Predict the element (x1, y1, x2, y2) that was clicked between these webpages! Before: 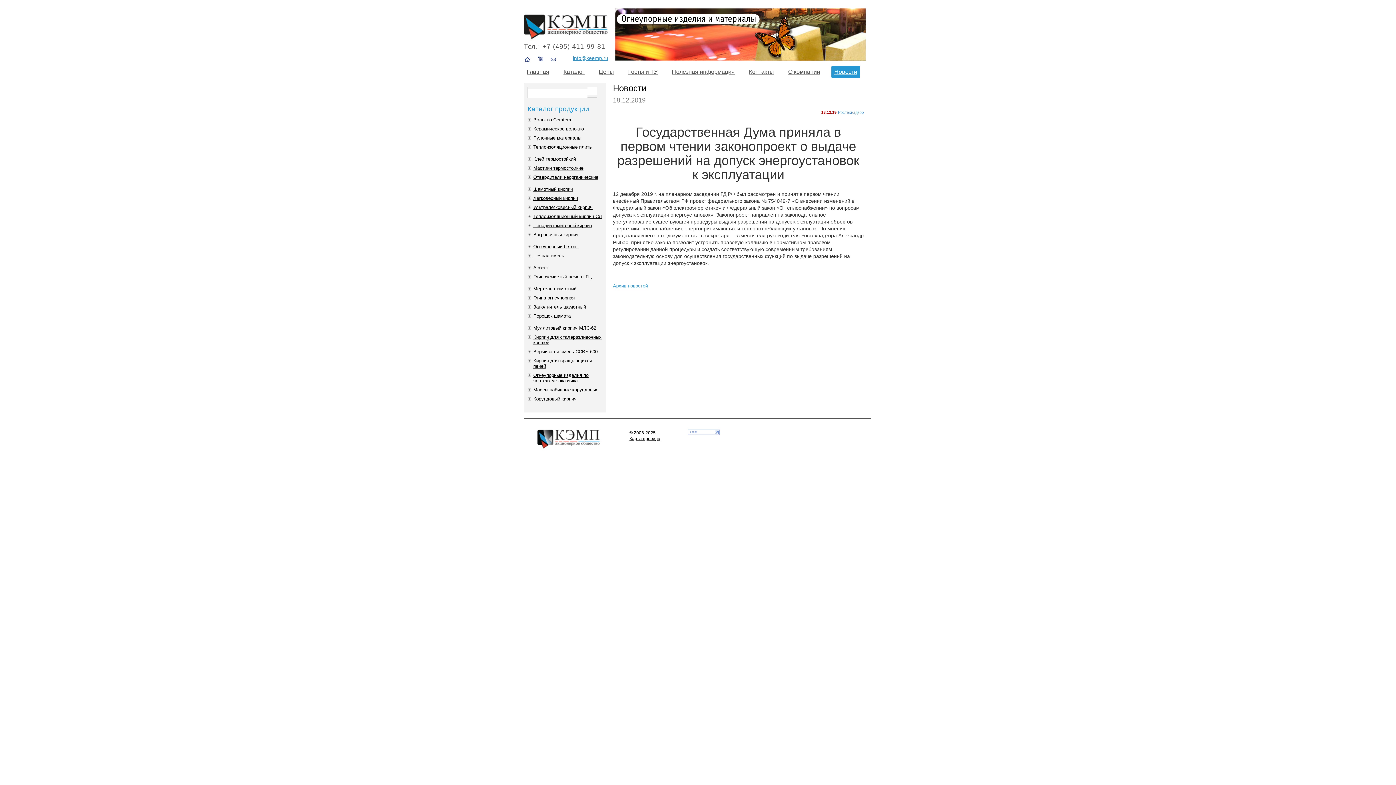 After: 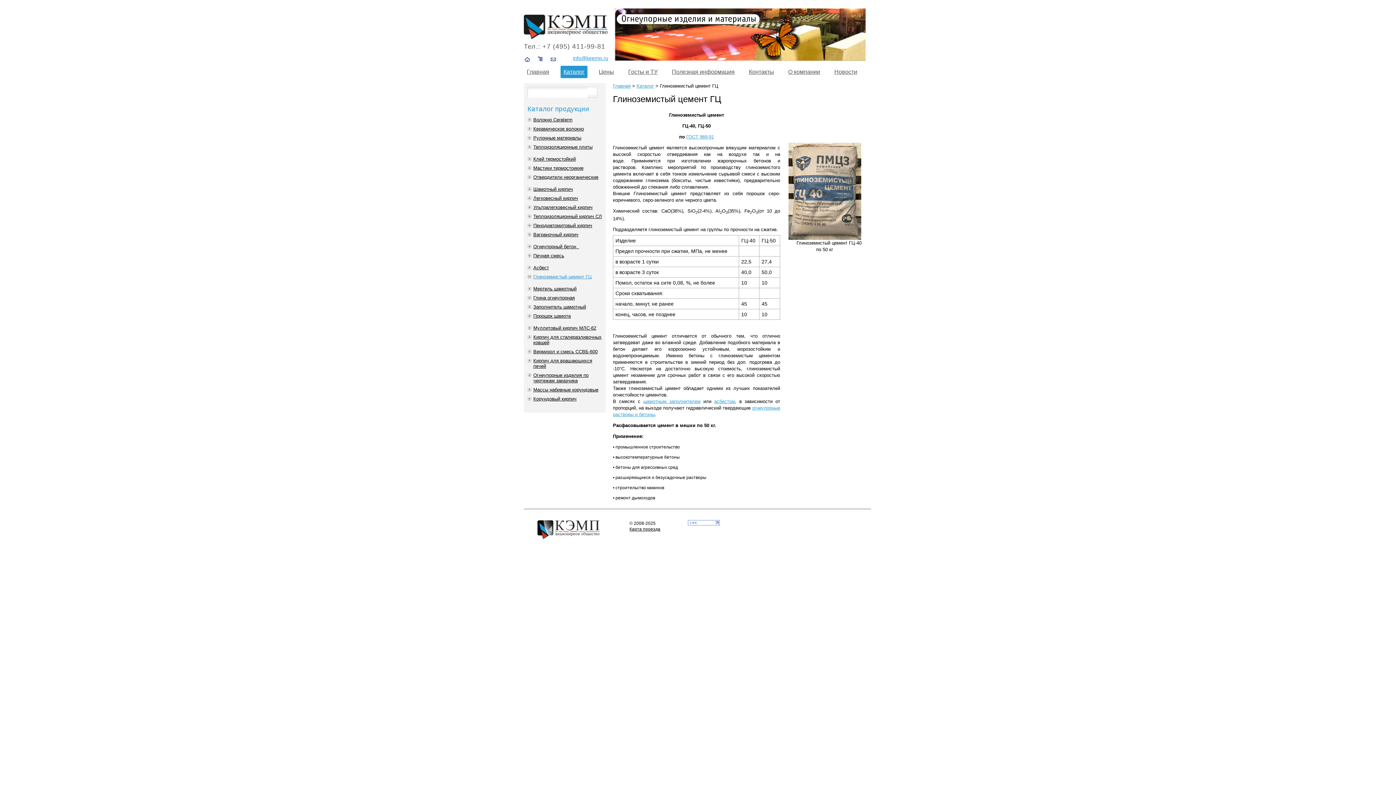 Action: bbox: (533, 274, 602, 279) label: Глиноземистый цемент ГЦ